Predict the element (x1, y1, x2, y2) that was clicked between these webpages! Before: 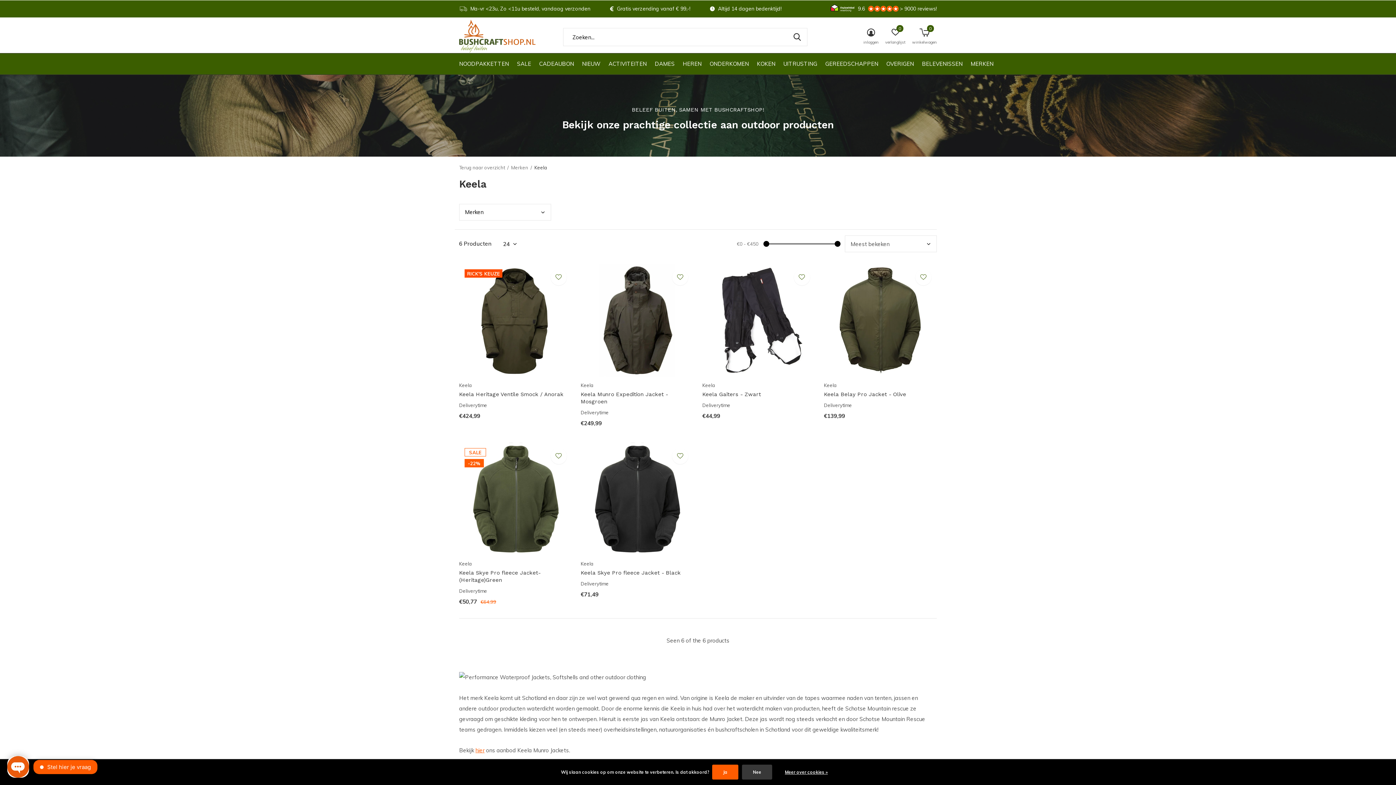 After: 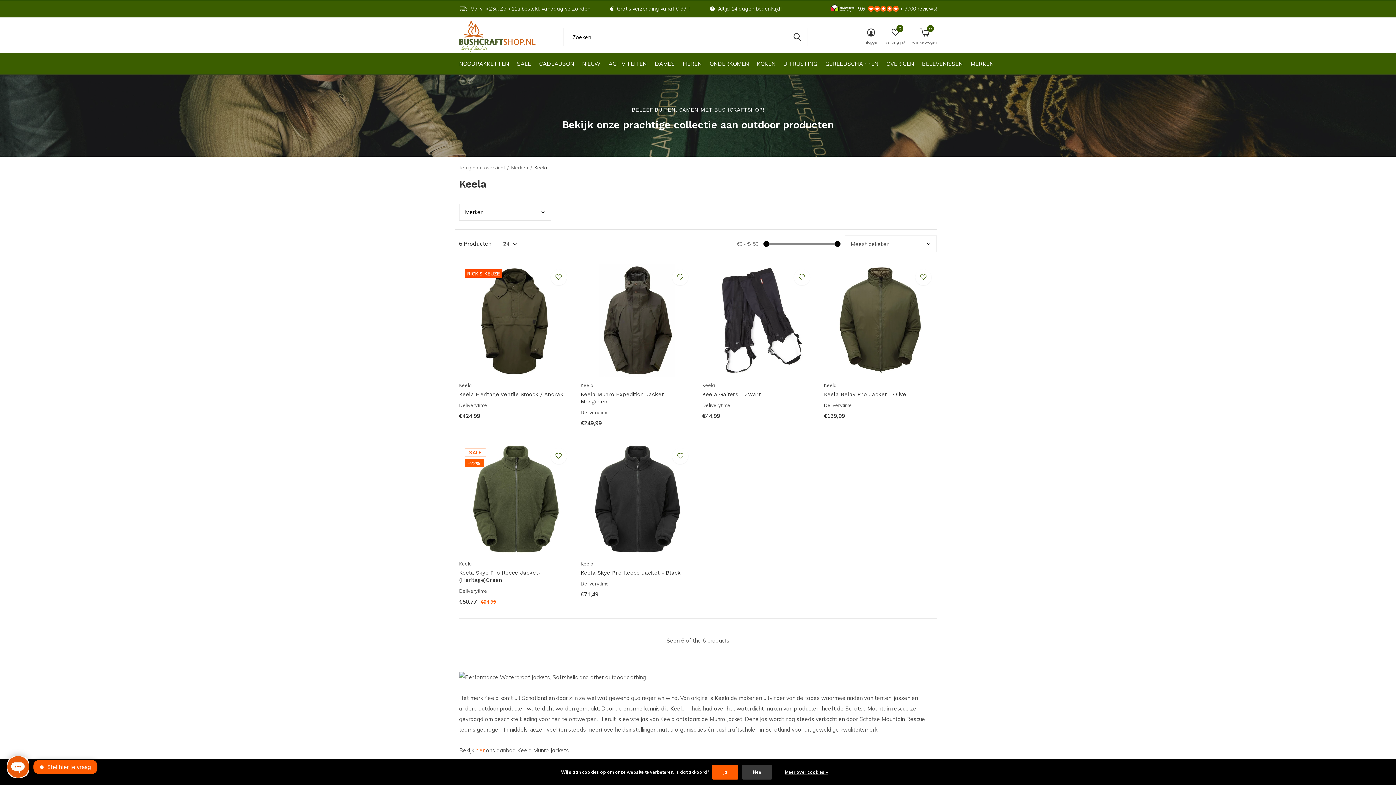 Action: bbox: (858, 0, 937, 17) label: 9.6> 9000 reviews!